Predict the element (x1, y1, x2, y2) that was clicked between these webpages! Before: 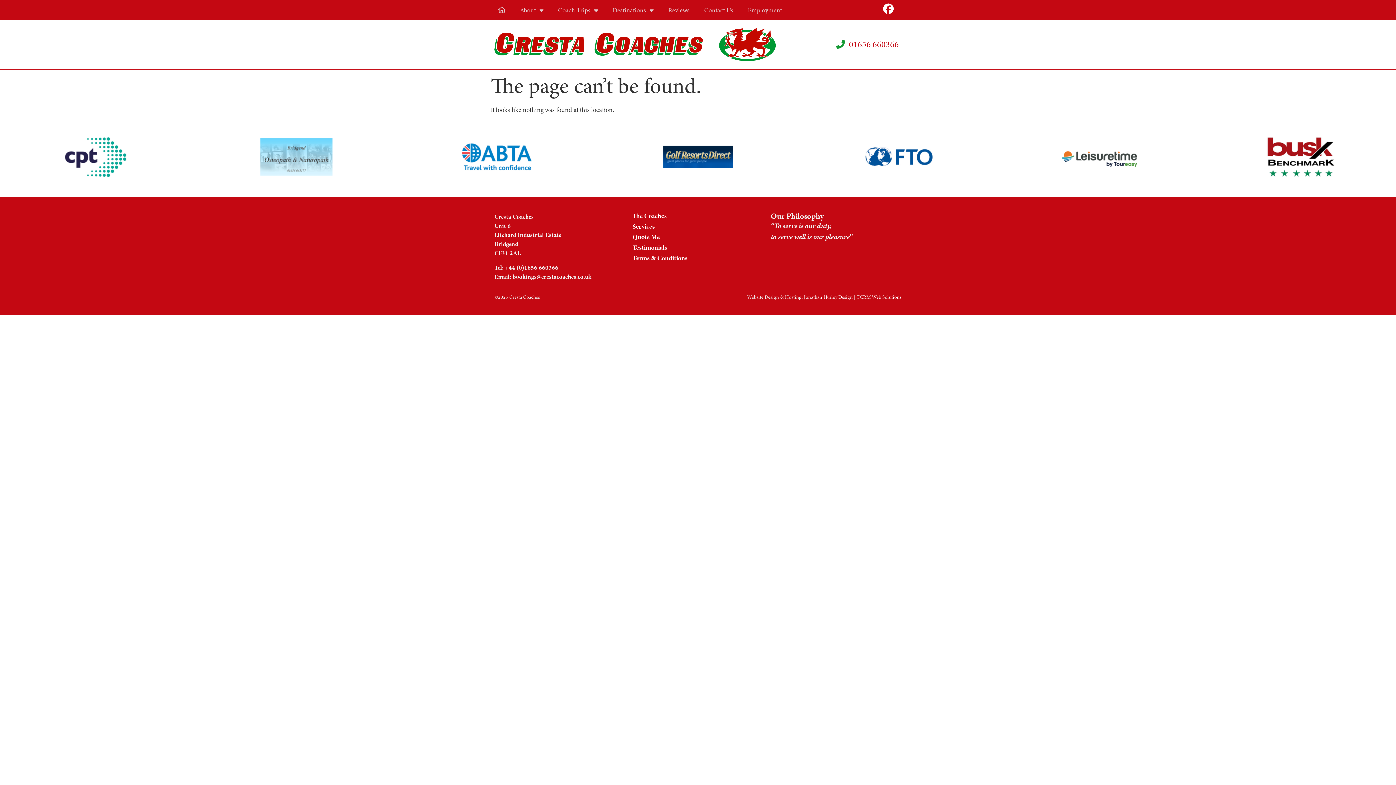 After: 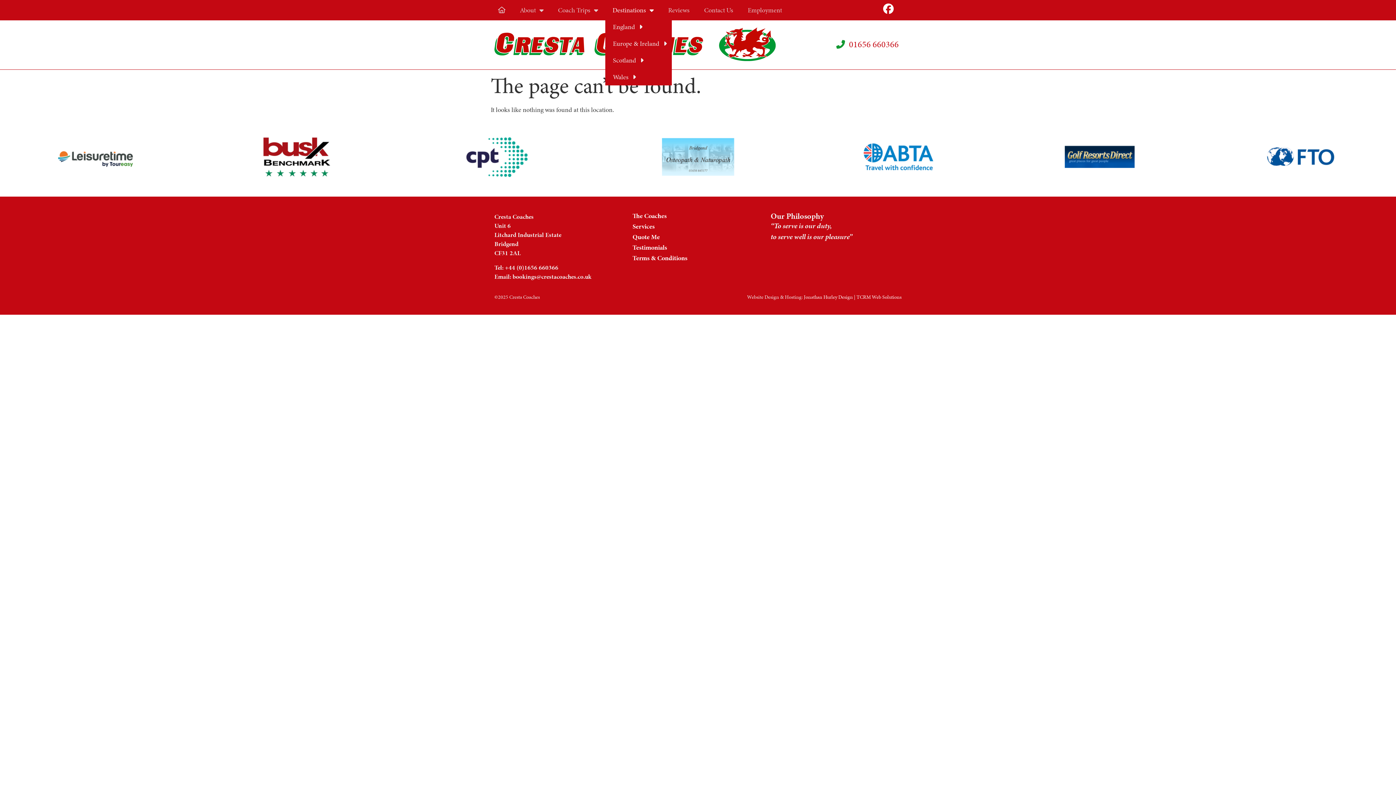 Action: bbox: (605, 1, 661, 18) label: Destinations